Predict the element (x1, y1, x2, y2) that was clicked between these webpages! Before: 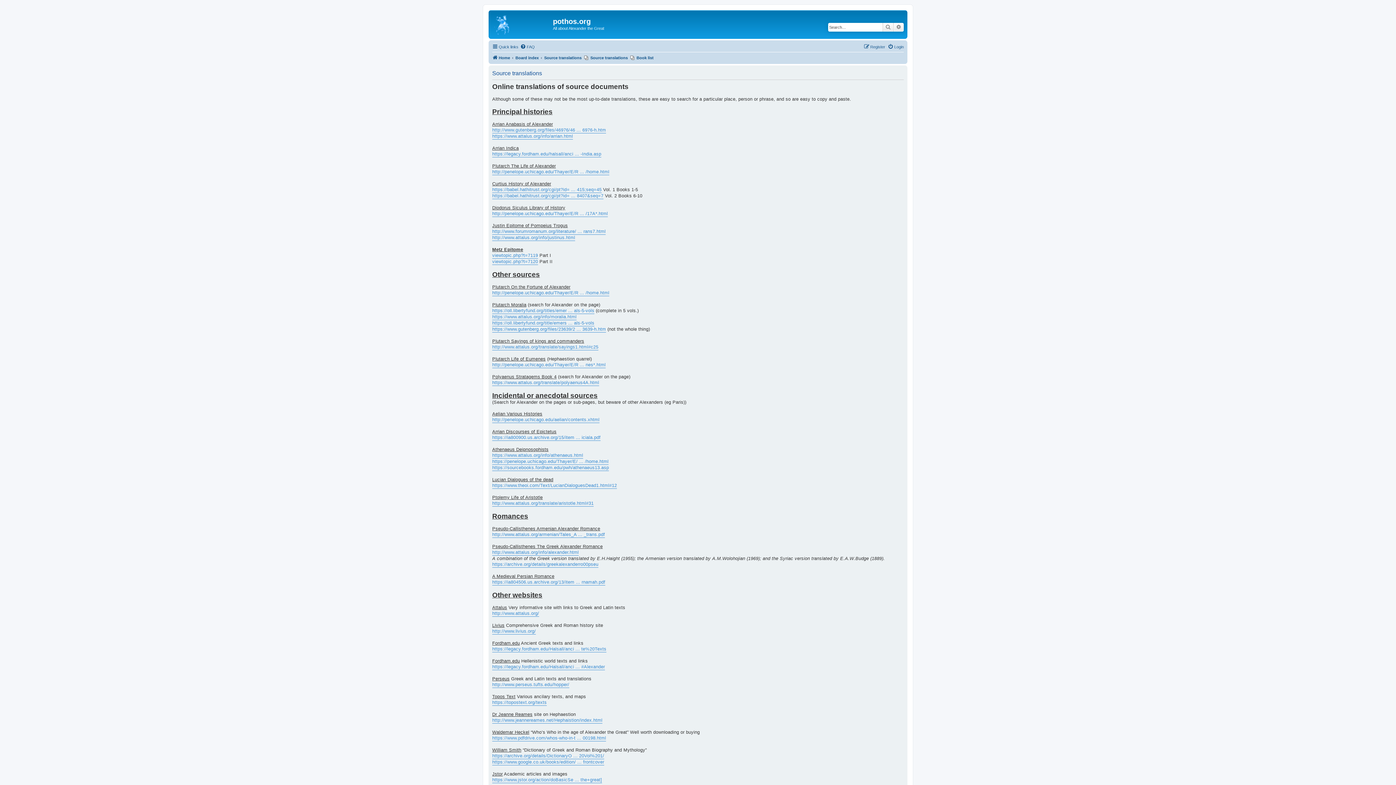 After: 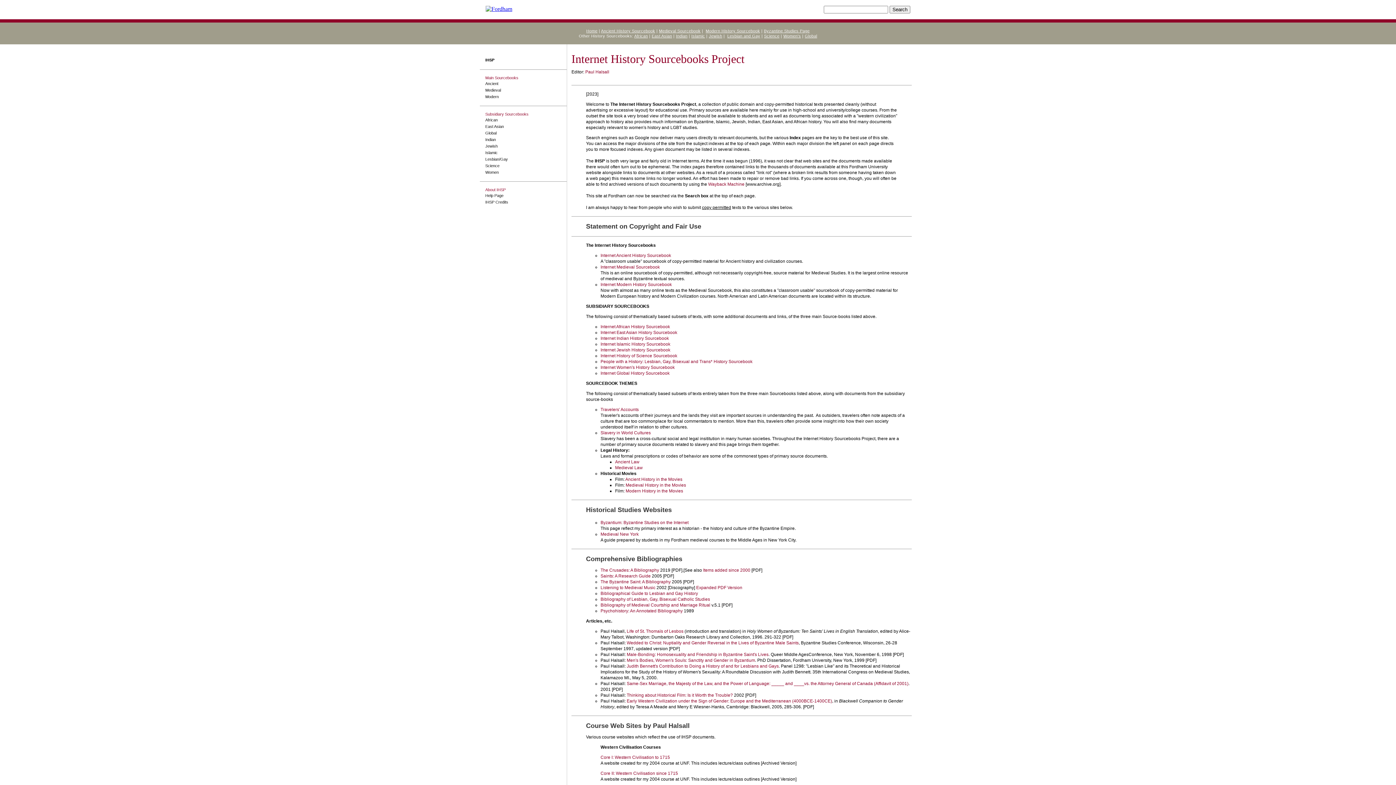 Action: label: https://legacy.fordham.edu/halsall/anci ... -India.asp bbox: (492, 151, 601, 157)